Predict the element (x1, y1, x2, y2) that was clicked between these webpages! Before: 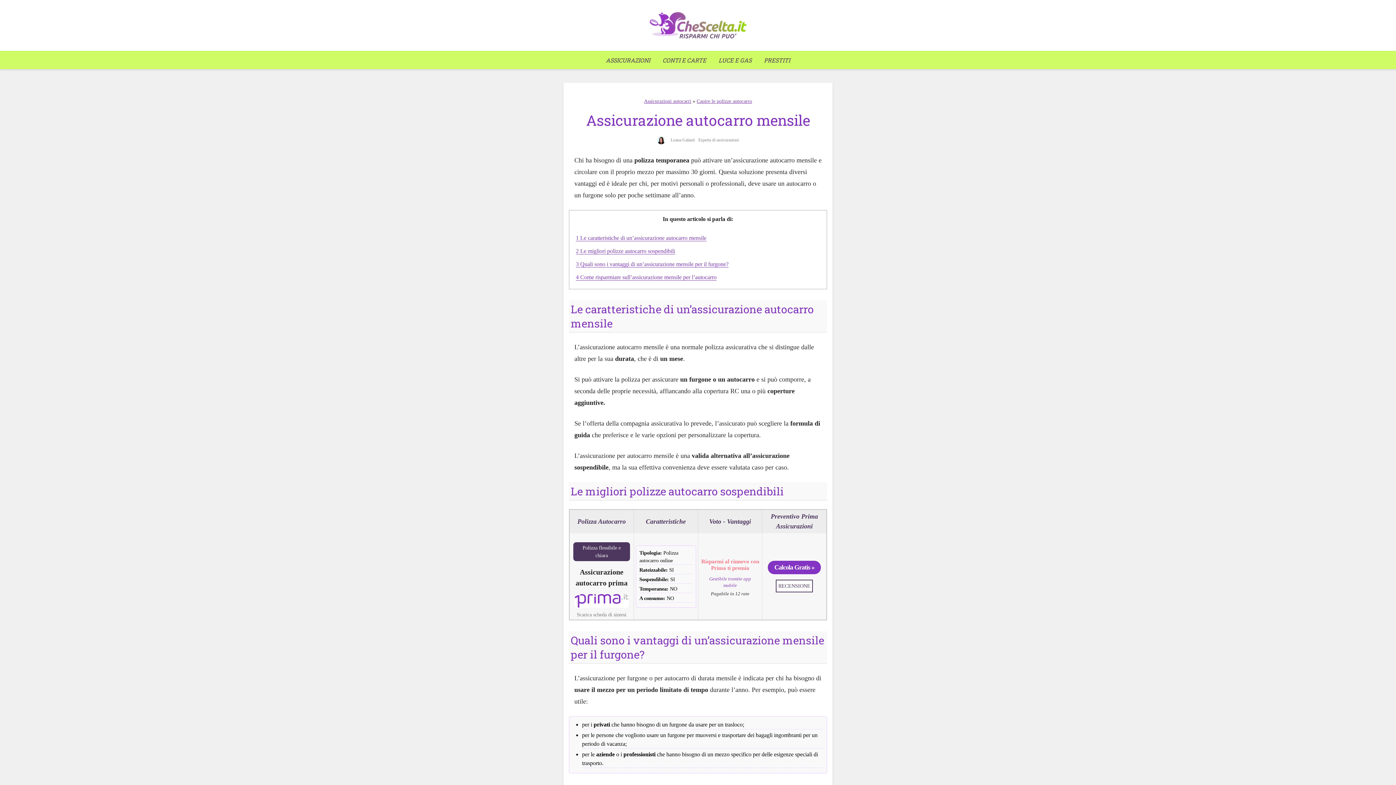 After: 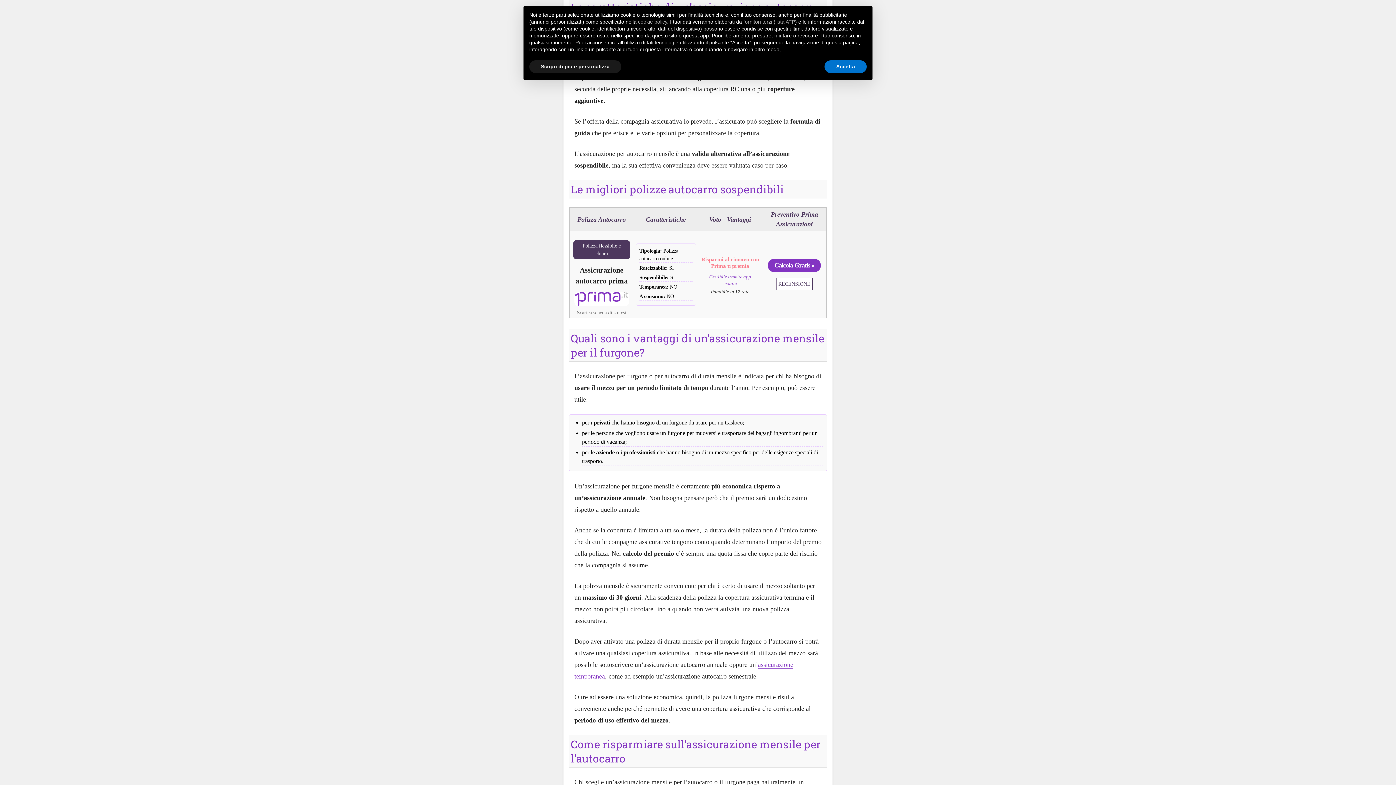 Action: label: 1 Le caratteristiche di un’assicurazione autocarro mensile bbox: (576, 235, 706, 241)